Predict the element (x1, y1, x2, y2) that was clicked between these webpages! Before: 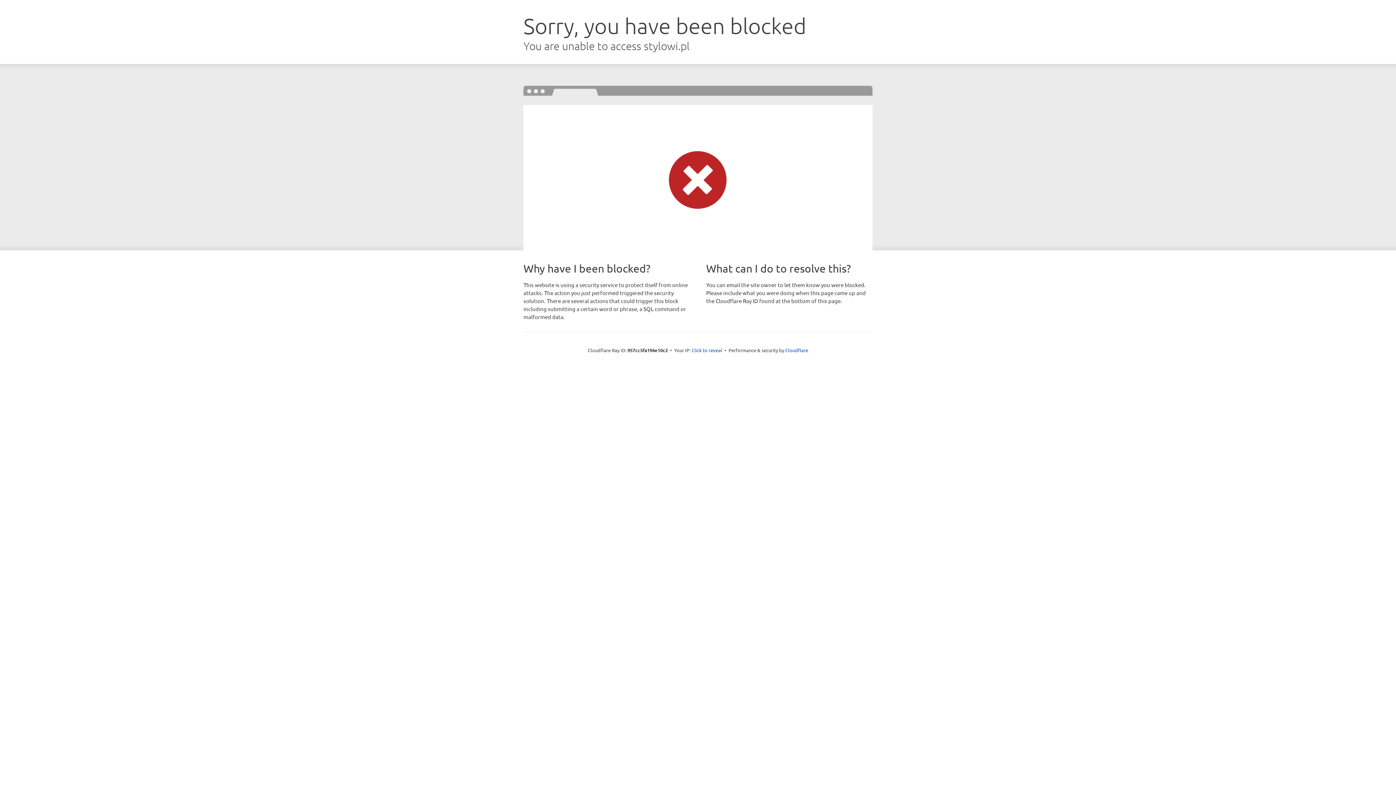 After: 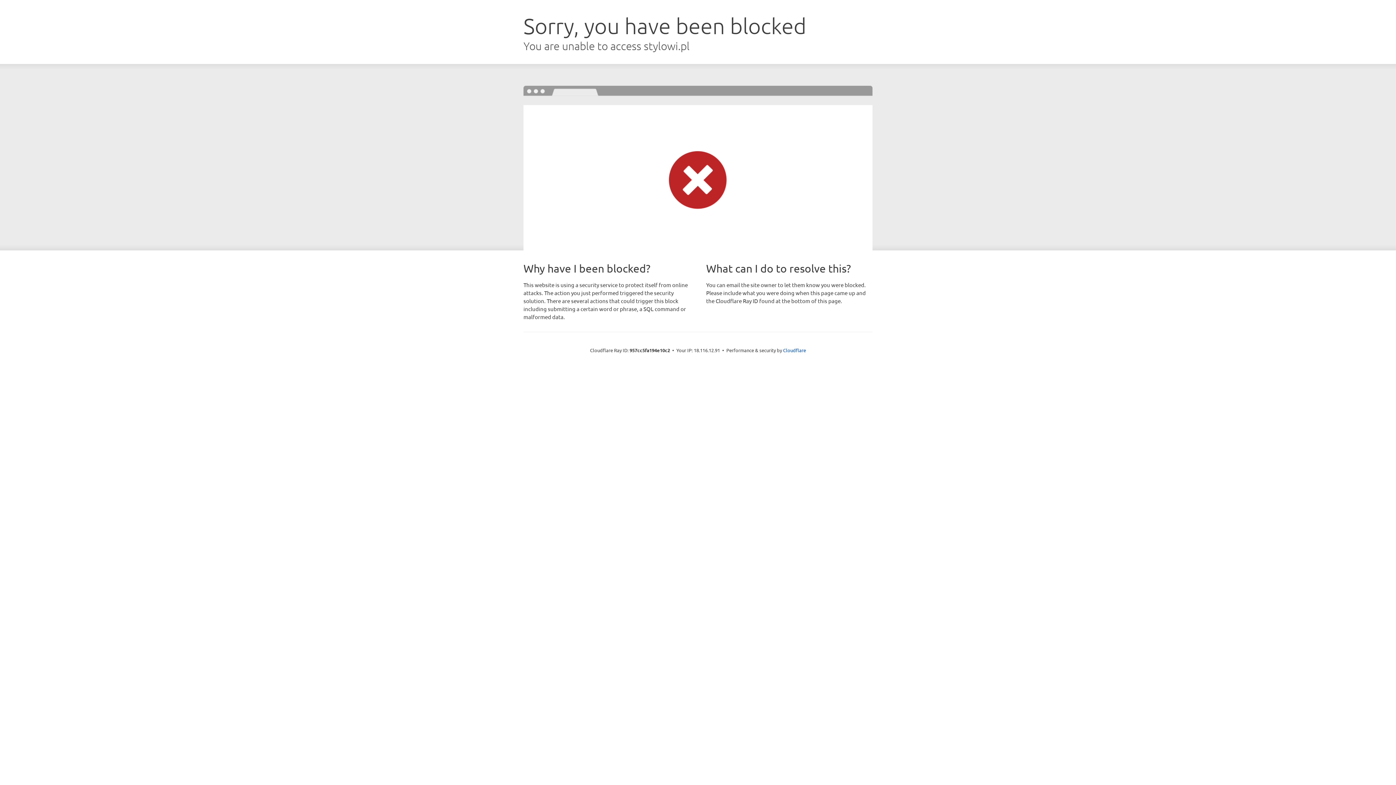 Action: bbox: (691, 346, 722, 353) label: Click to reveal